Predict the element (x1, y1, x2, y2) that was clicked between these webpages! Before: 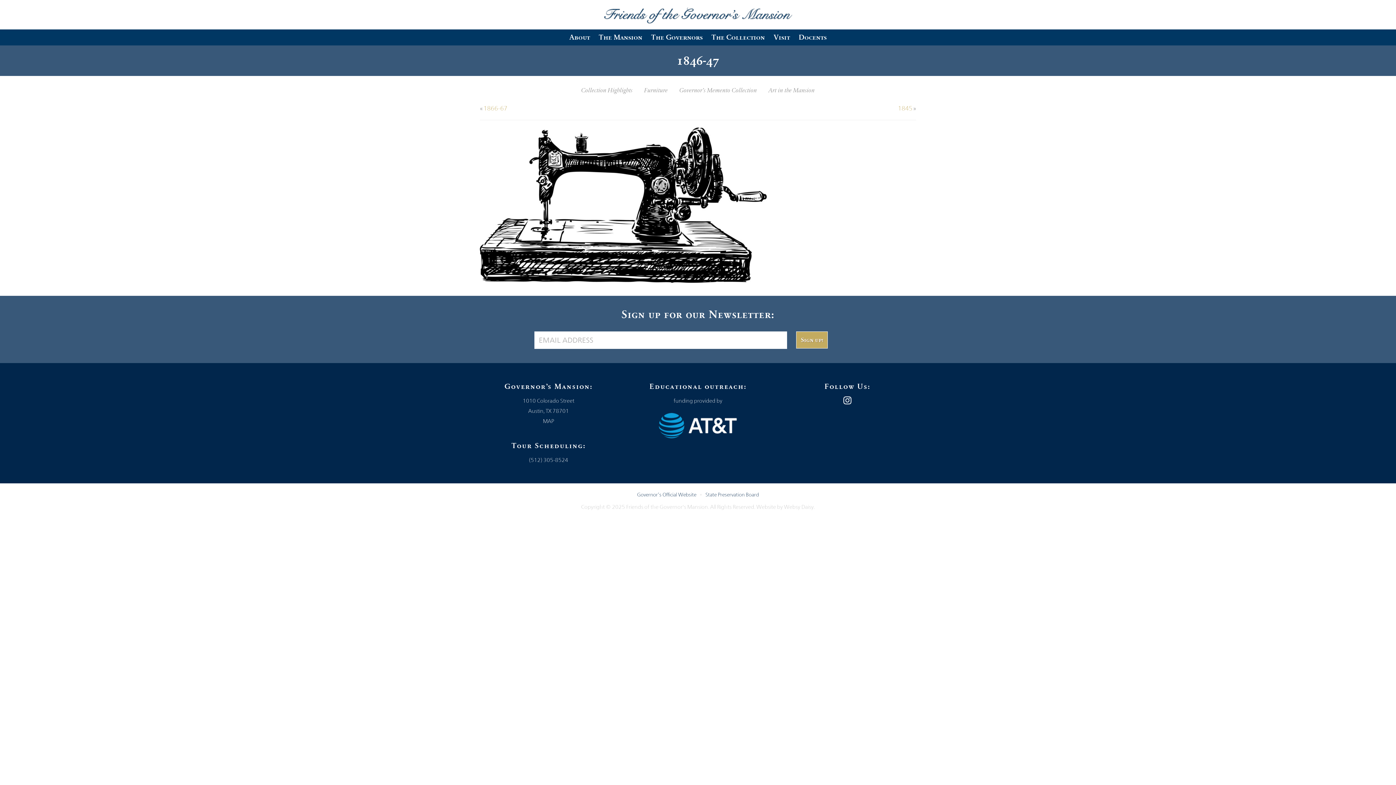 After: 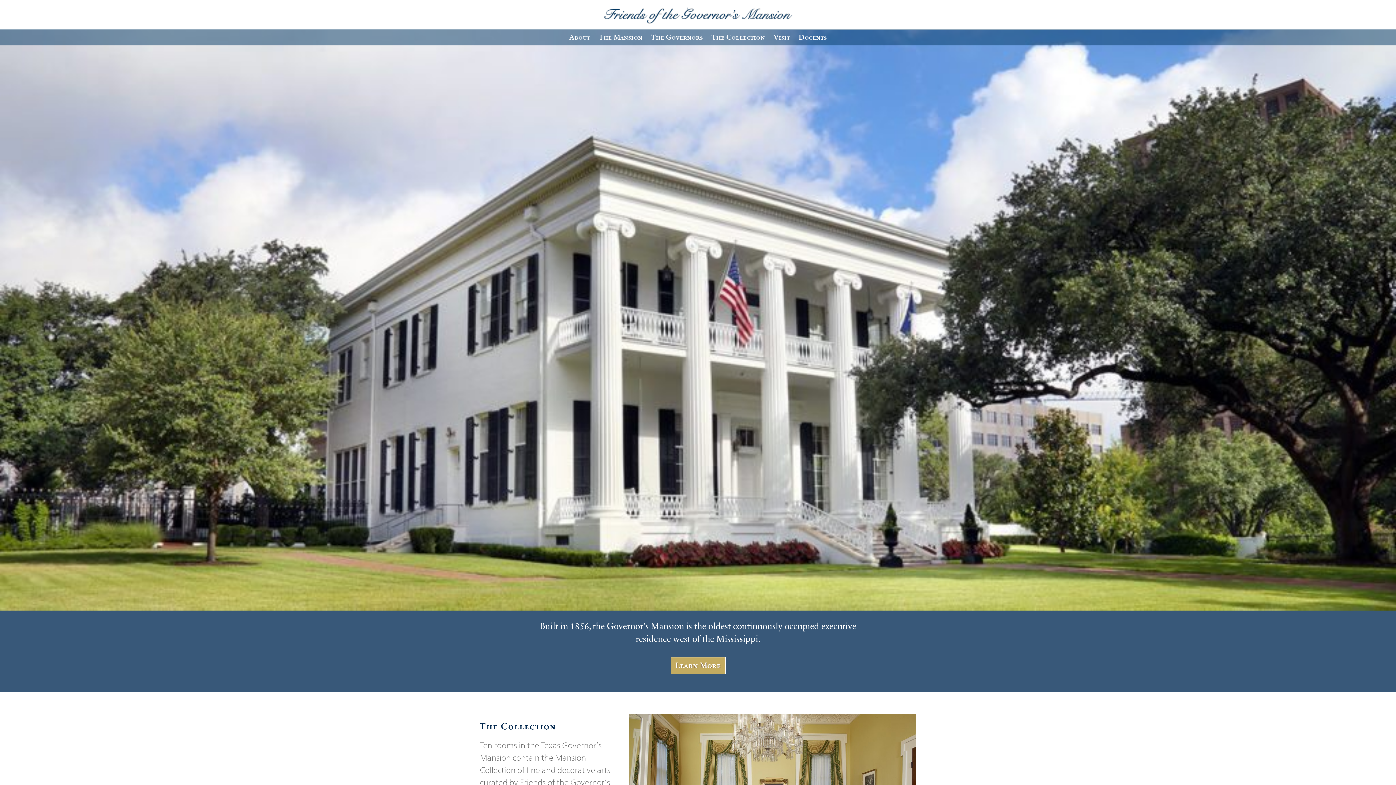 Action: bbox: (603, 17, 792, 25)